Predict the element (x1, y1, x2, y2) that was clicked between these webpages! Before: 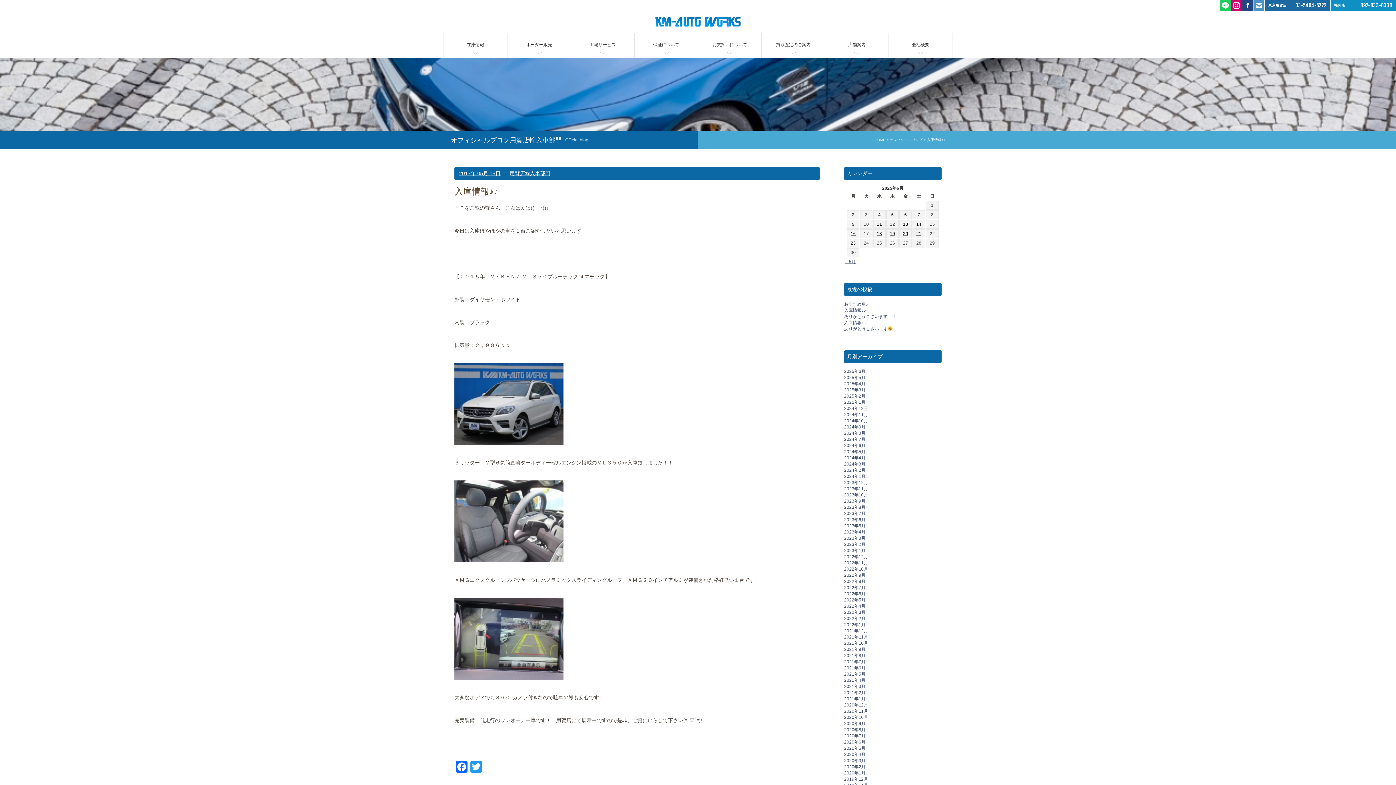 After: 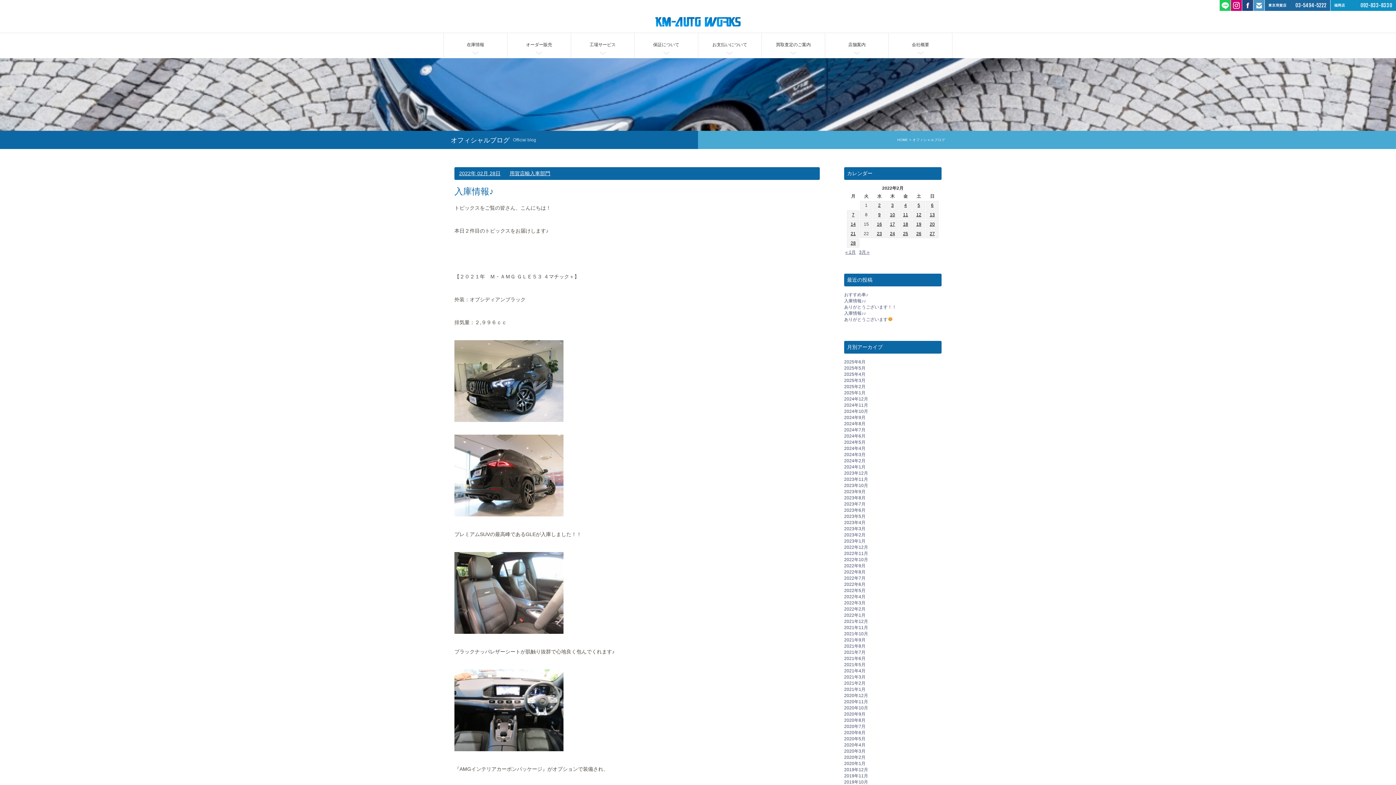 Action: bbox: (844, 616, 865, 621) label: 2022年2月